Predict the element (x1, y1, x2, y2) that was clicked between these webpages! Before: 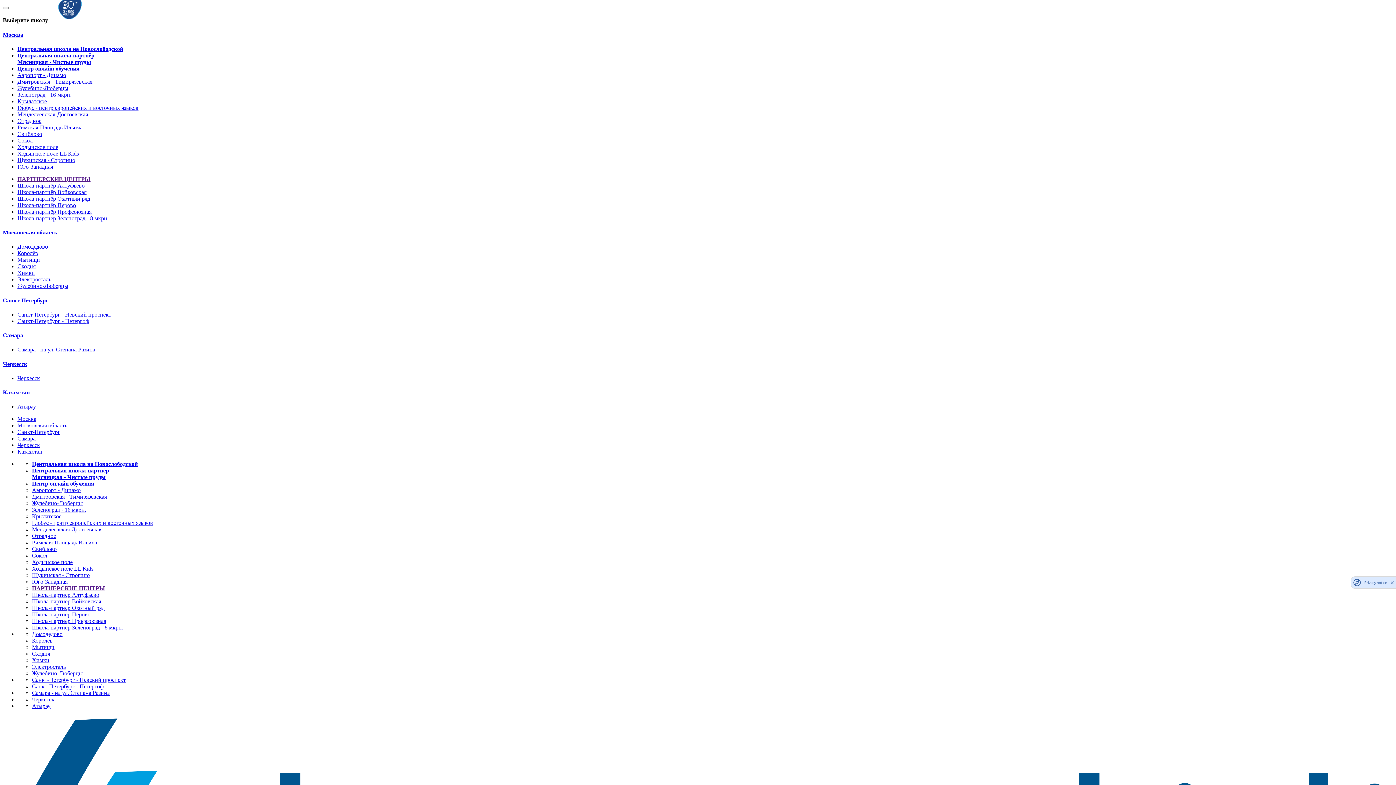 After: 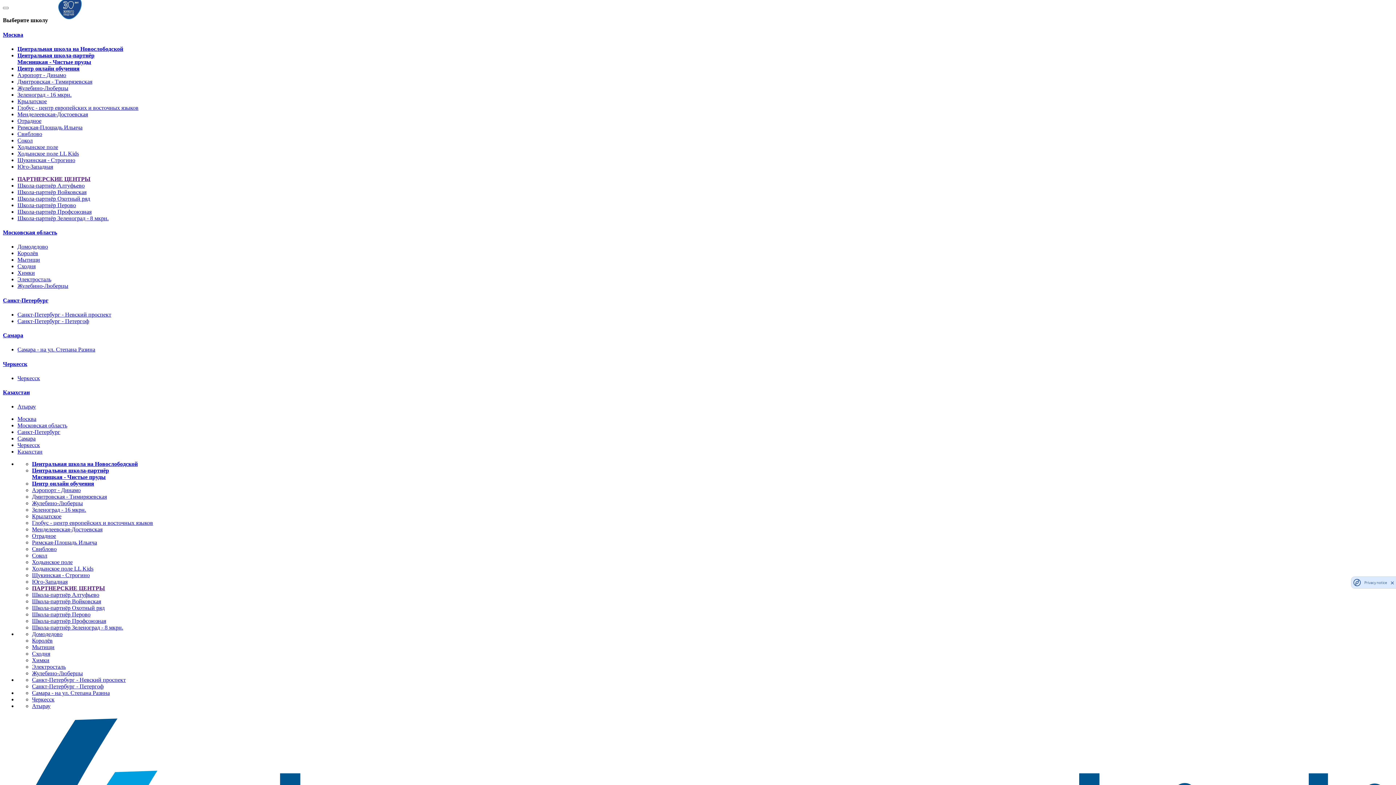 Action: label: Атырау bbox: (32, 703, 50, 709)